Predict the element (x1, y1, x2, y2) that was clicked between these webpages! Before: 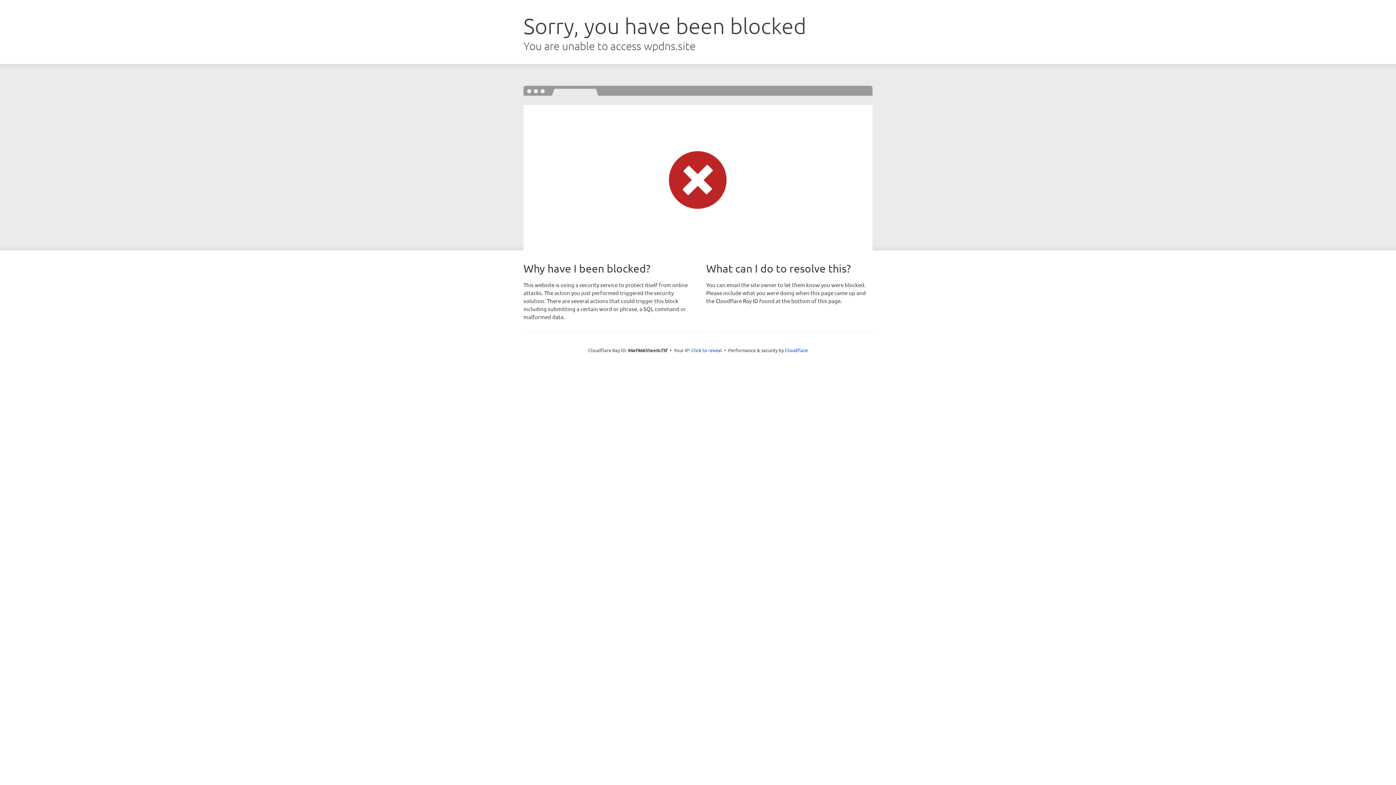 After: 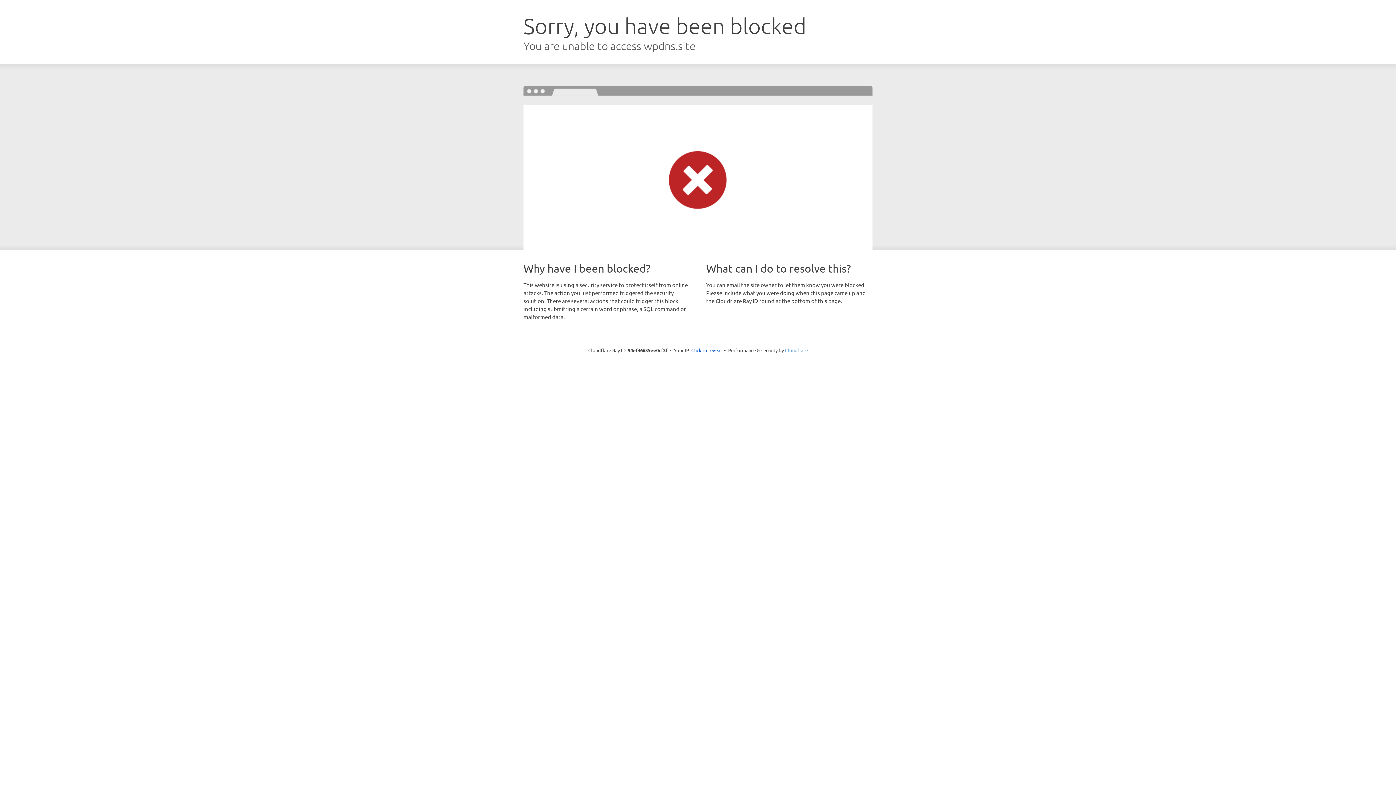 Action: bbox: (785, 347, 808, 353) label: Cloudflare